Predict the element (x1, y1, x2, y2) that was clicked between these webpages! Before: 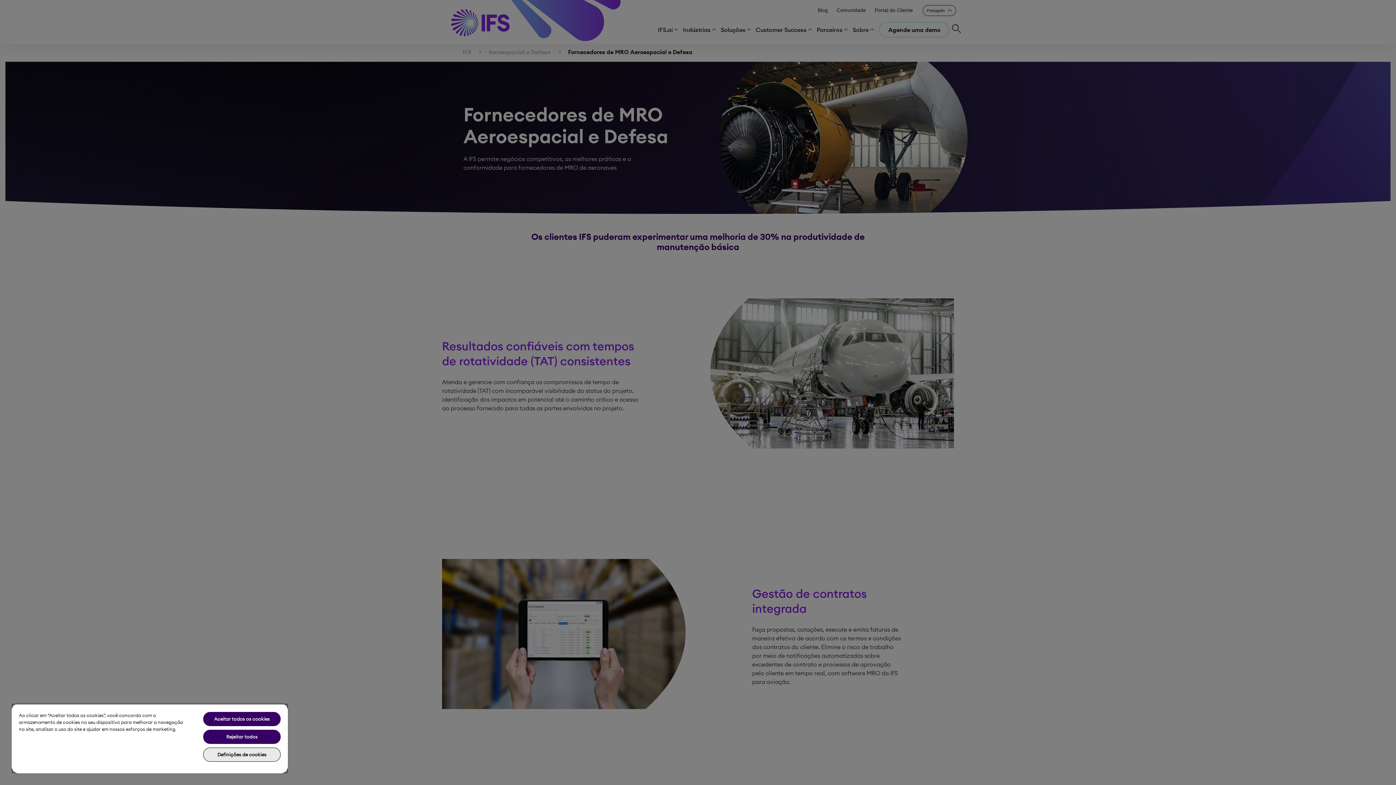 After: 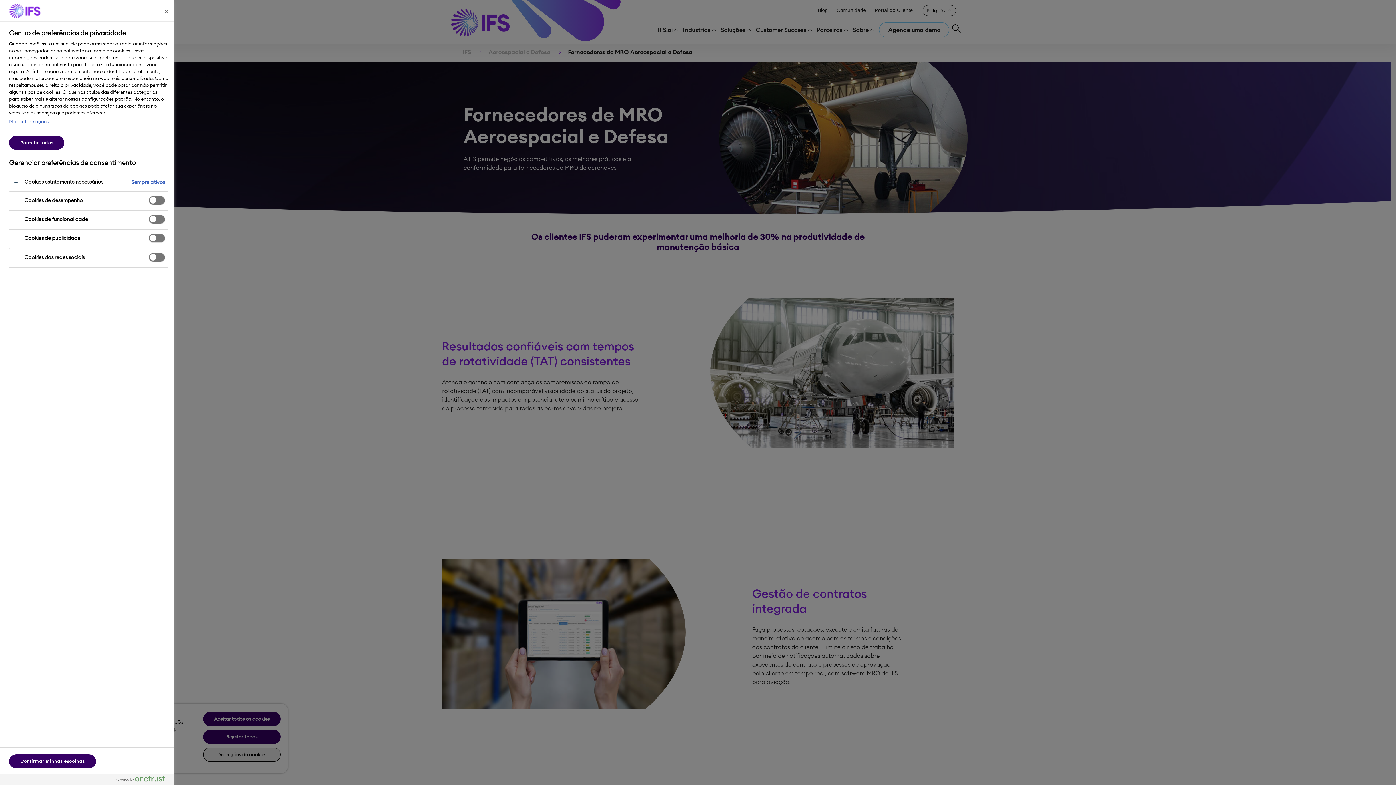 Action: label: Definições de cookies bbox: (203, 748, 280, 762)